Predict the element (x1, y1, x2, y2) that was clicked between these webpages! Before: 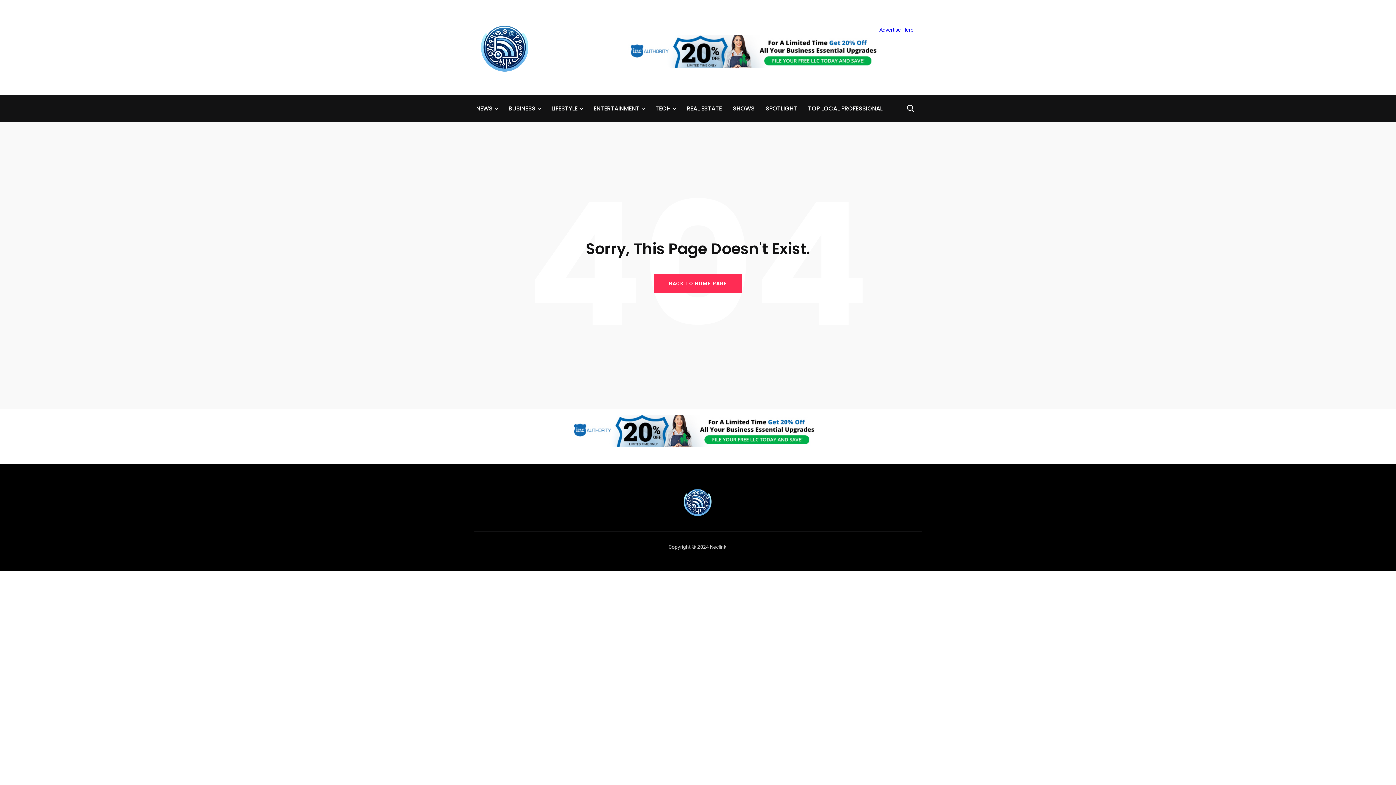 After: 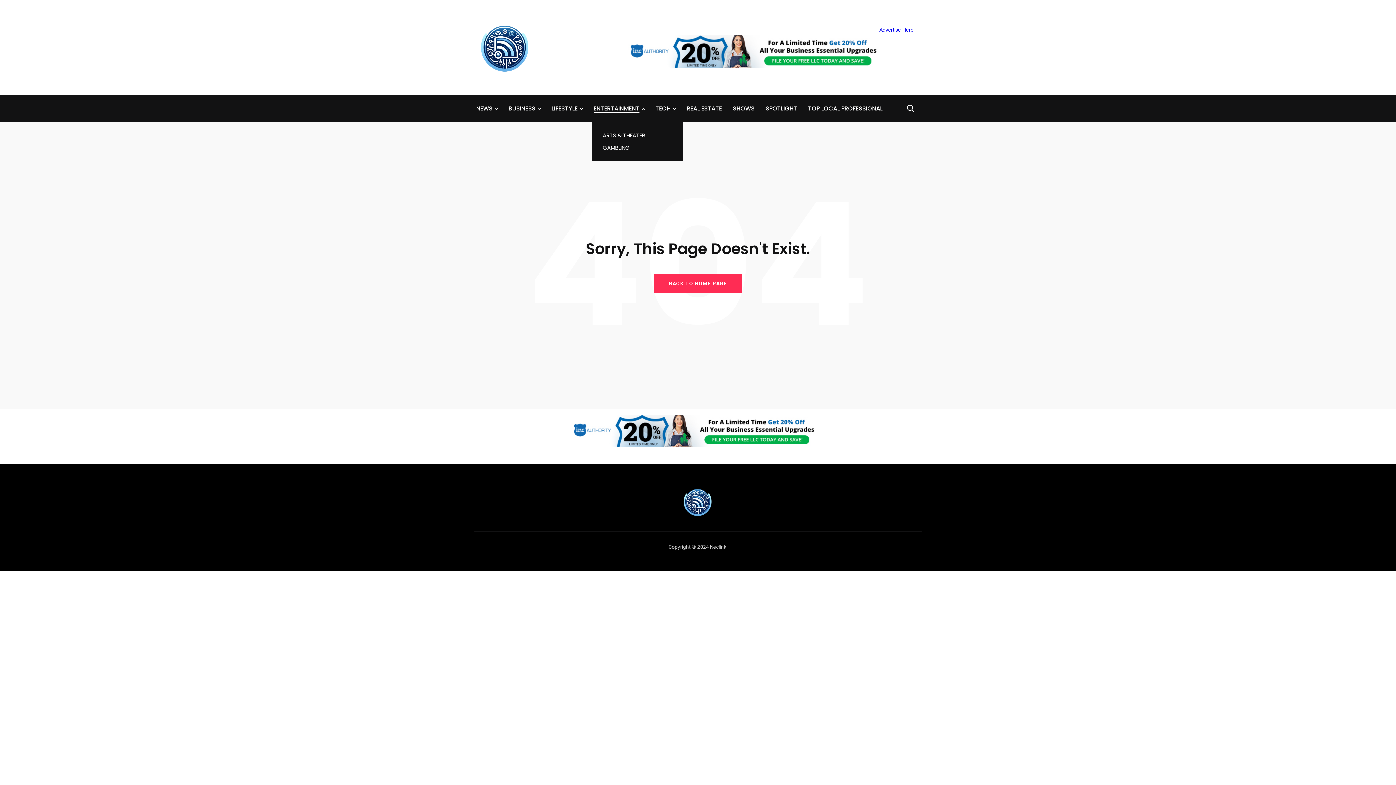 Action: bbox: (593, 104, 639, 113) label: ENTERTAINMENT